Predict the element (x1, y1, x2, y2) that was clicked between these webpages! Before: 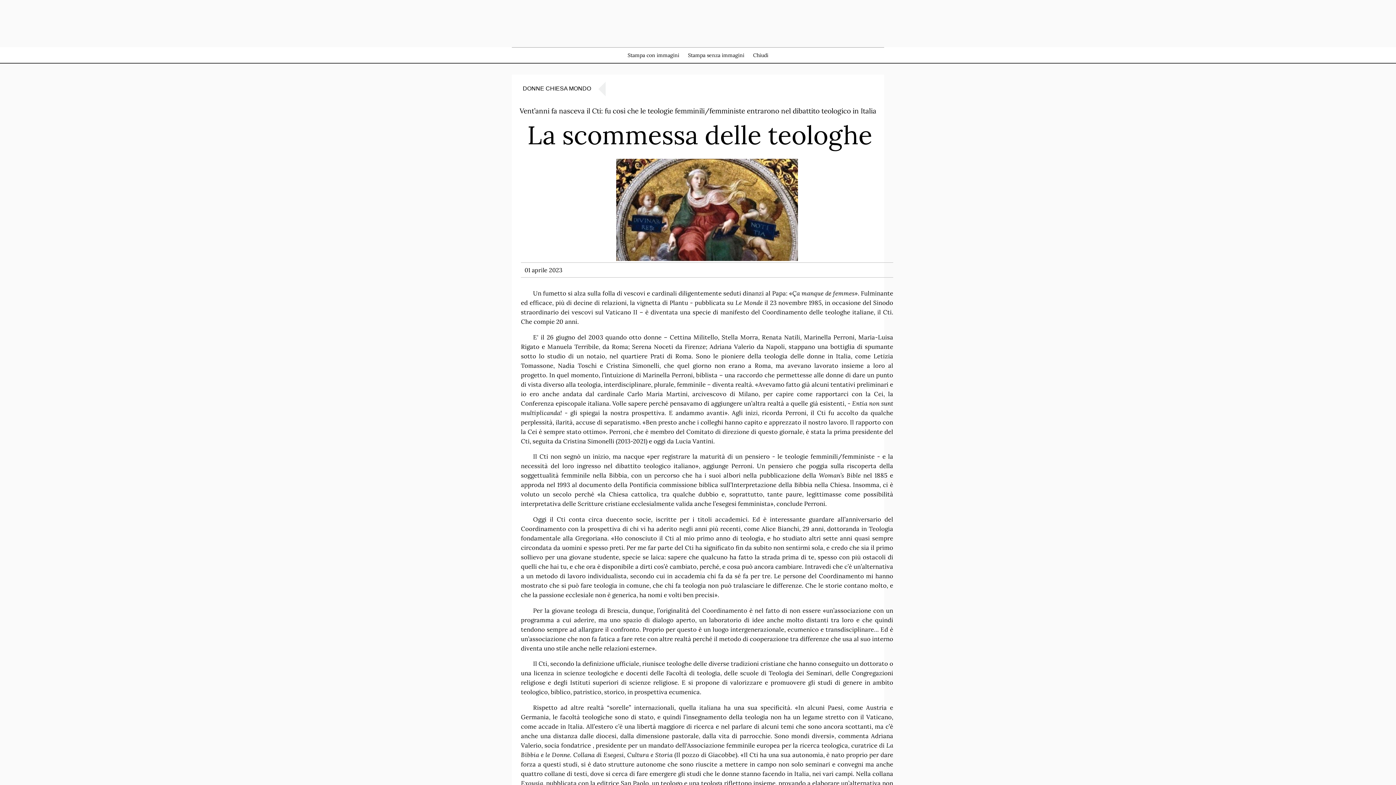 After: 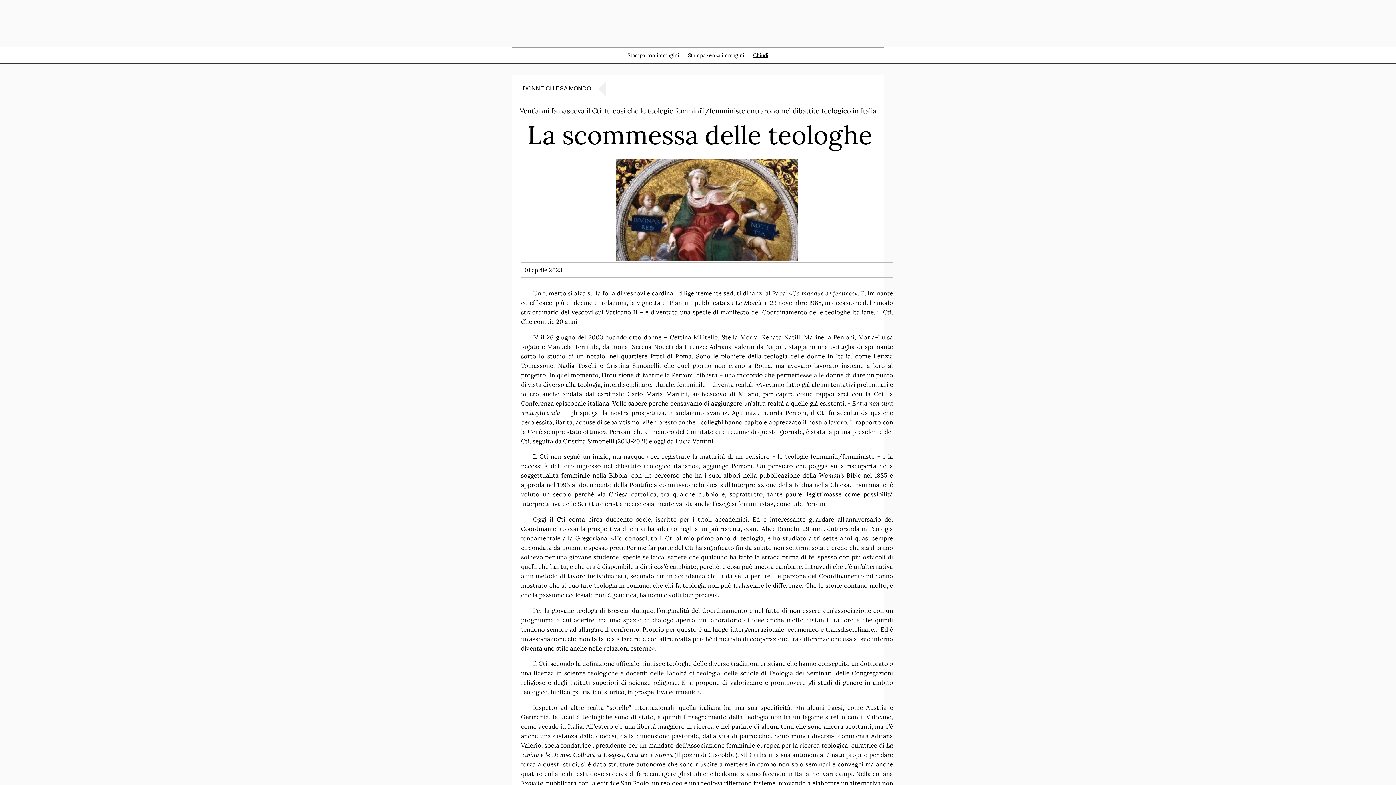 Action: bbox: (753, 52, 768, 58) label: Chiudi